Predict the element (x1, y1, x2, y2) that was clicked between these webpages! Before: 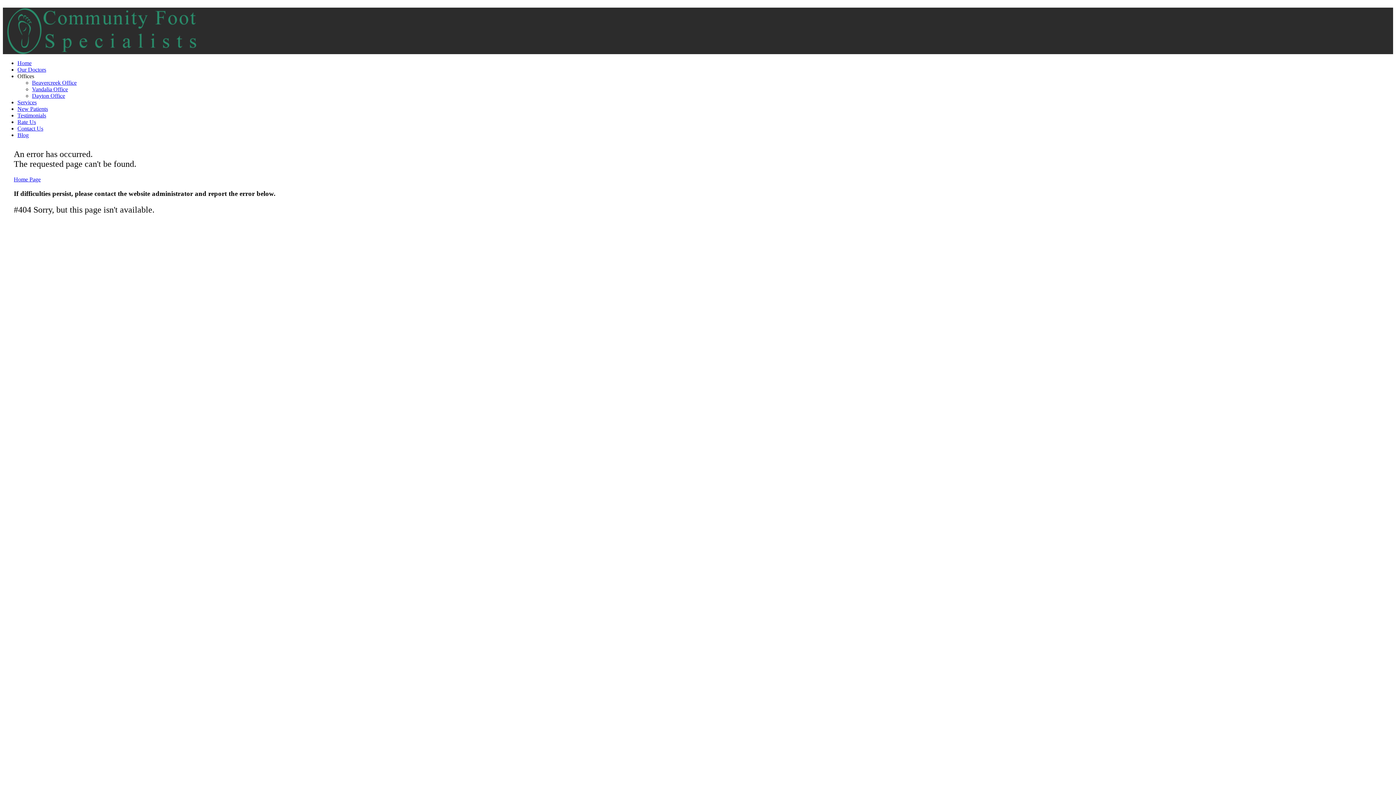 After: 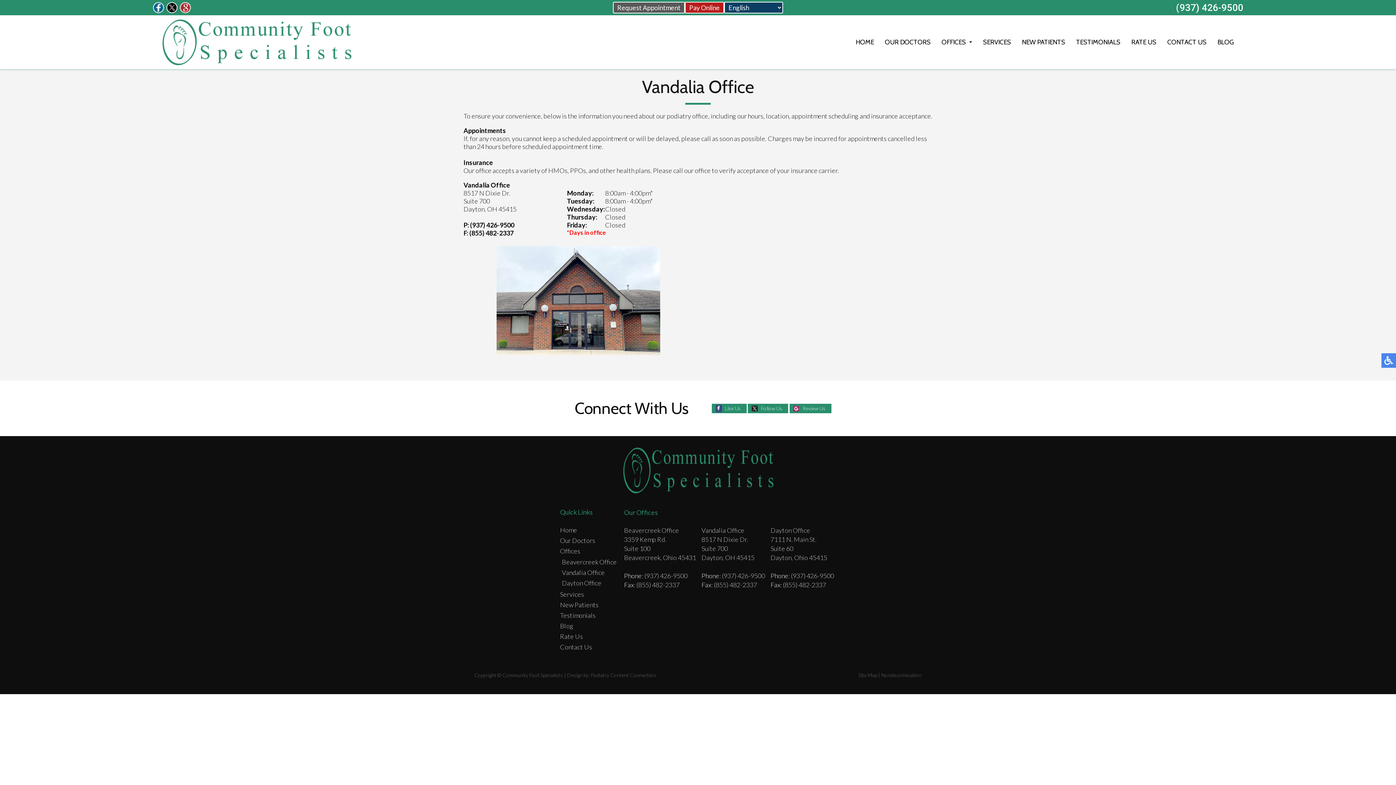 Action: label: Vandalia Office bbox: (32, 86, 68, 92)